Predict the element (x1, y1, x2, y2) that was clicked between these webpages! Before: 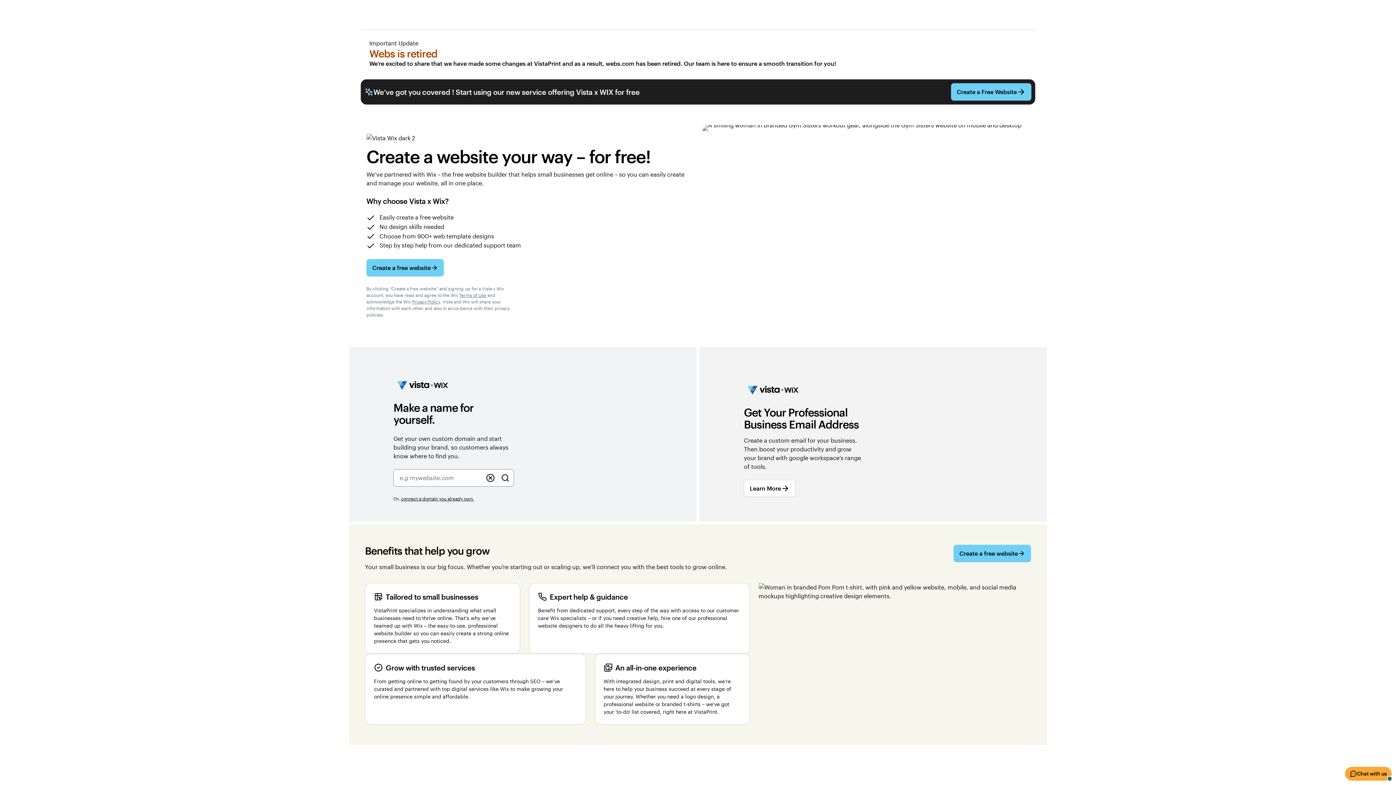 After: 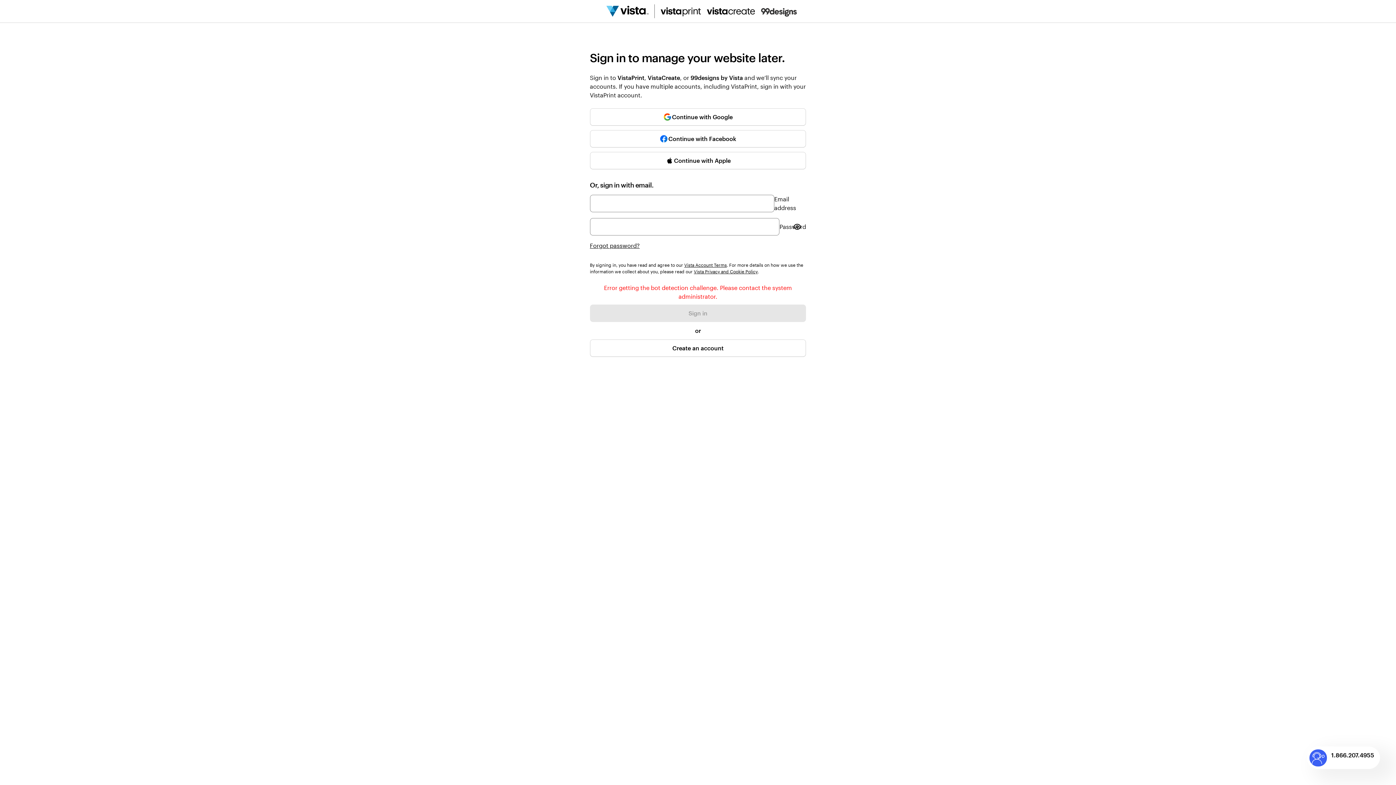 Action: label: Create a free website bbox: (366, 259, 444, 276)